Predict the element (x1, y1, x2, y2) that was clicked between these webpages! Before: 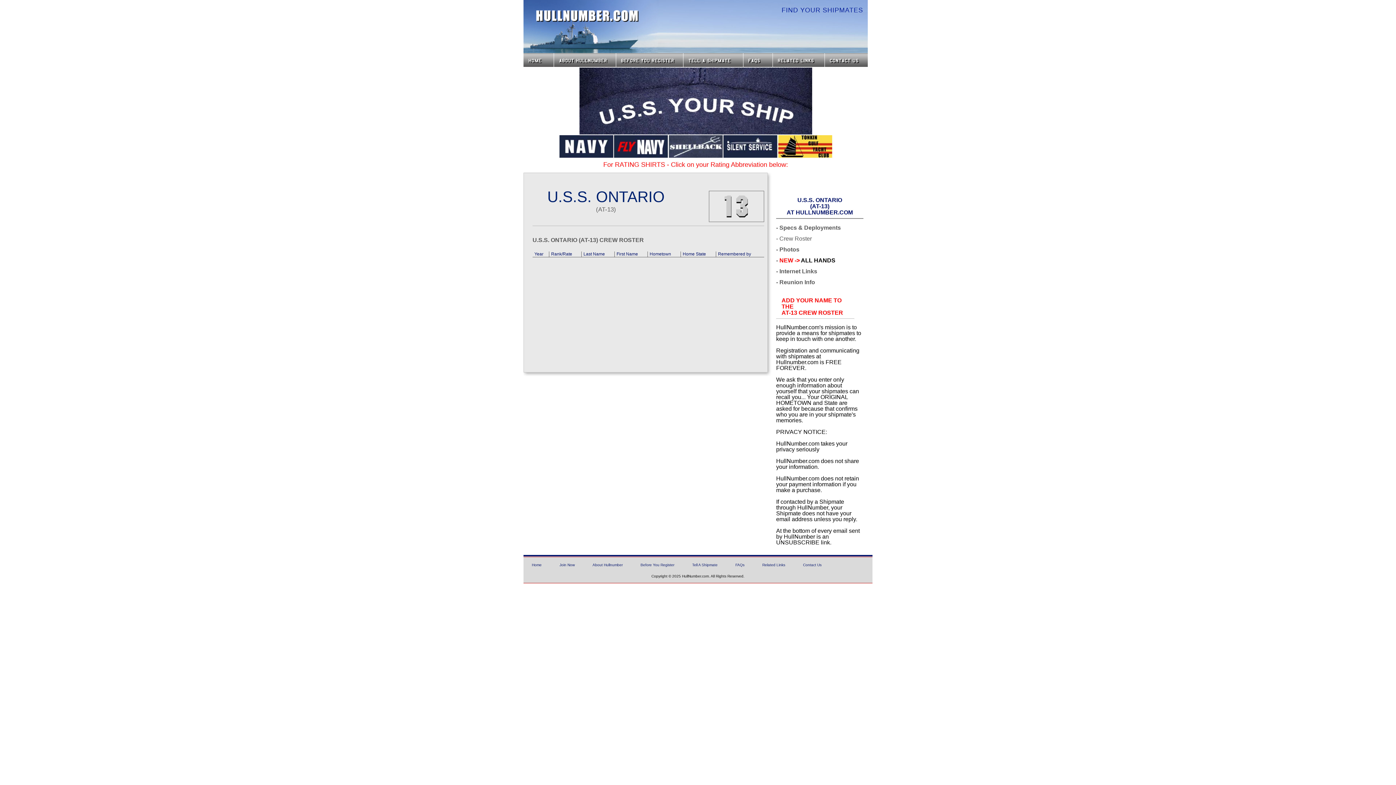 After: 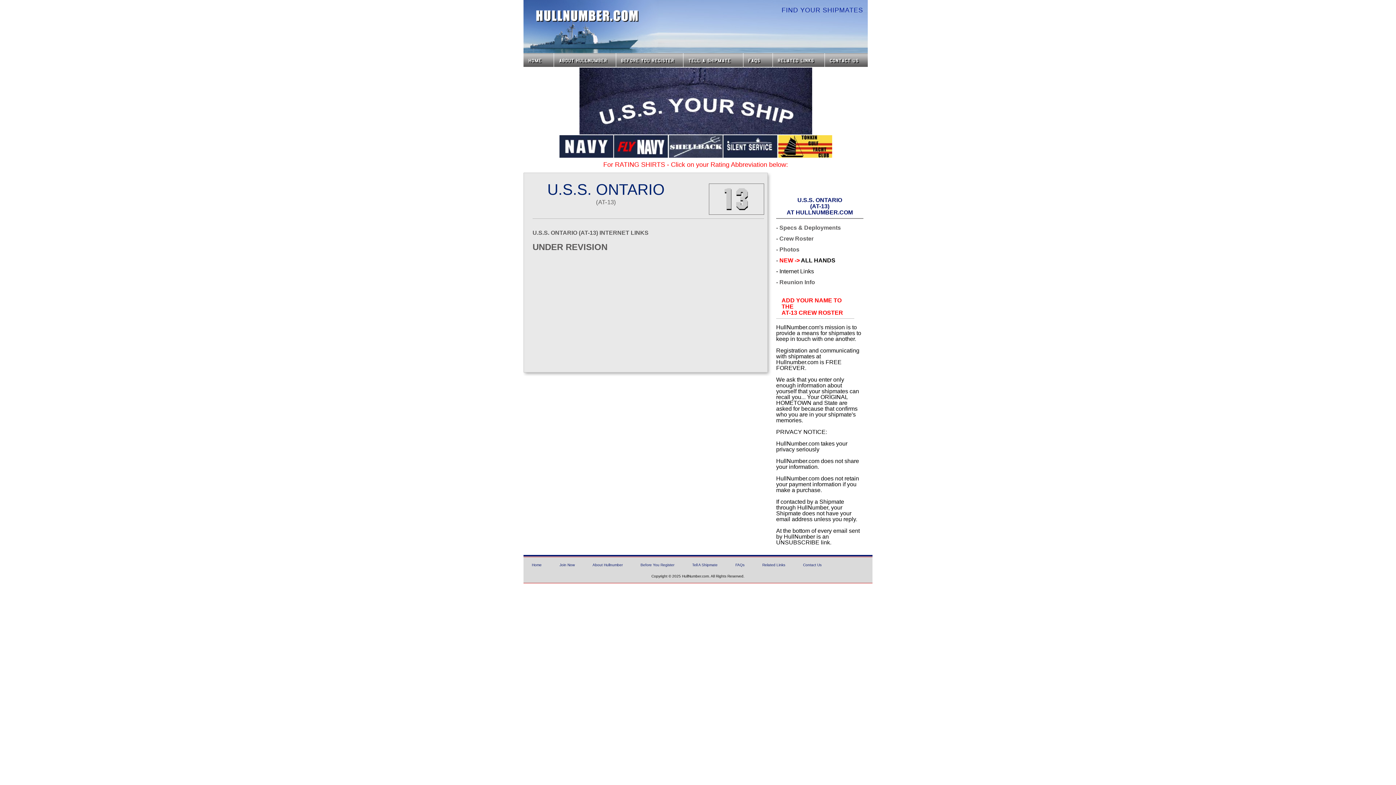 Action: label: - Internet Links bbox: (776, 268, 817, 274)